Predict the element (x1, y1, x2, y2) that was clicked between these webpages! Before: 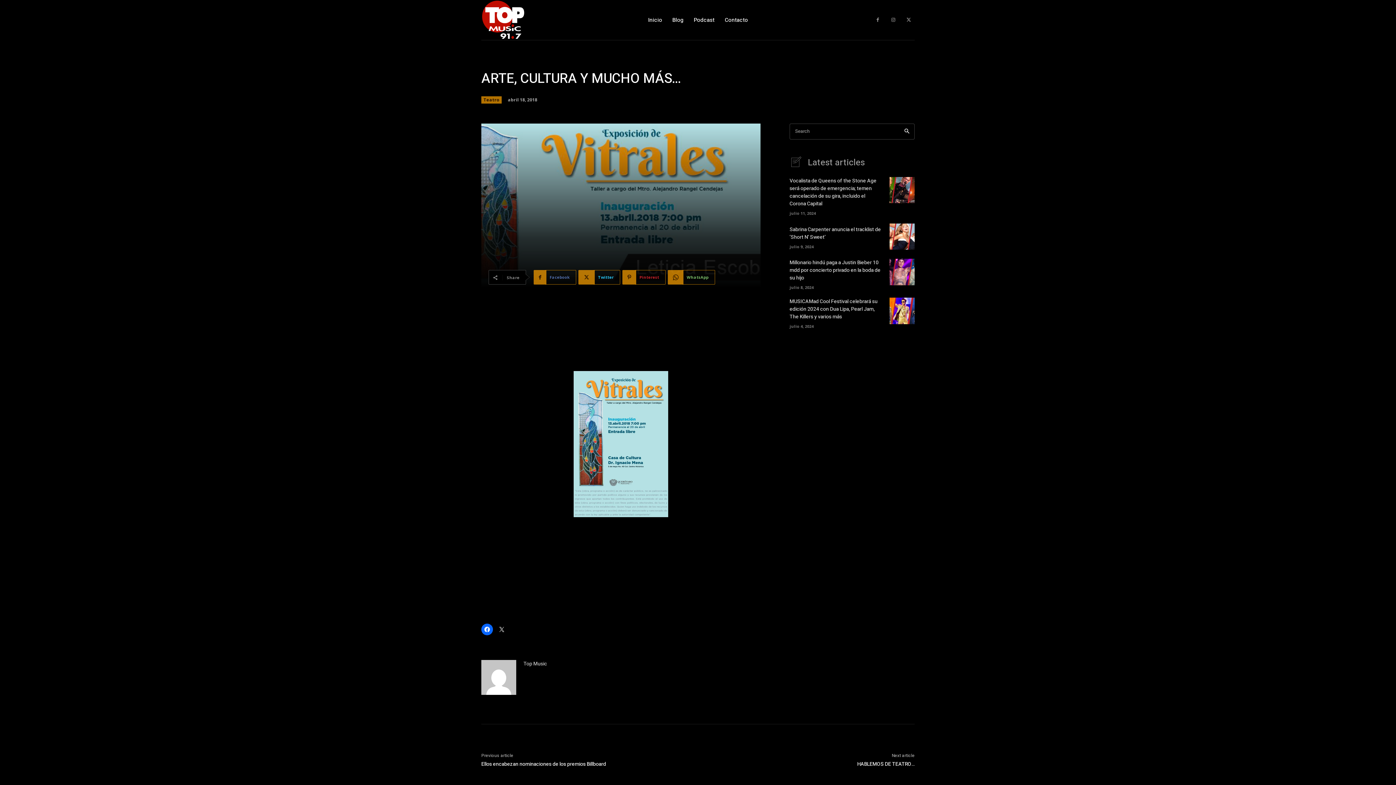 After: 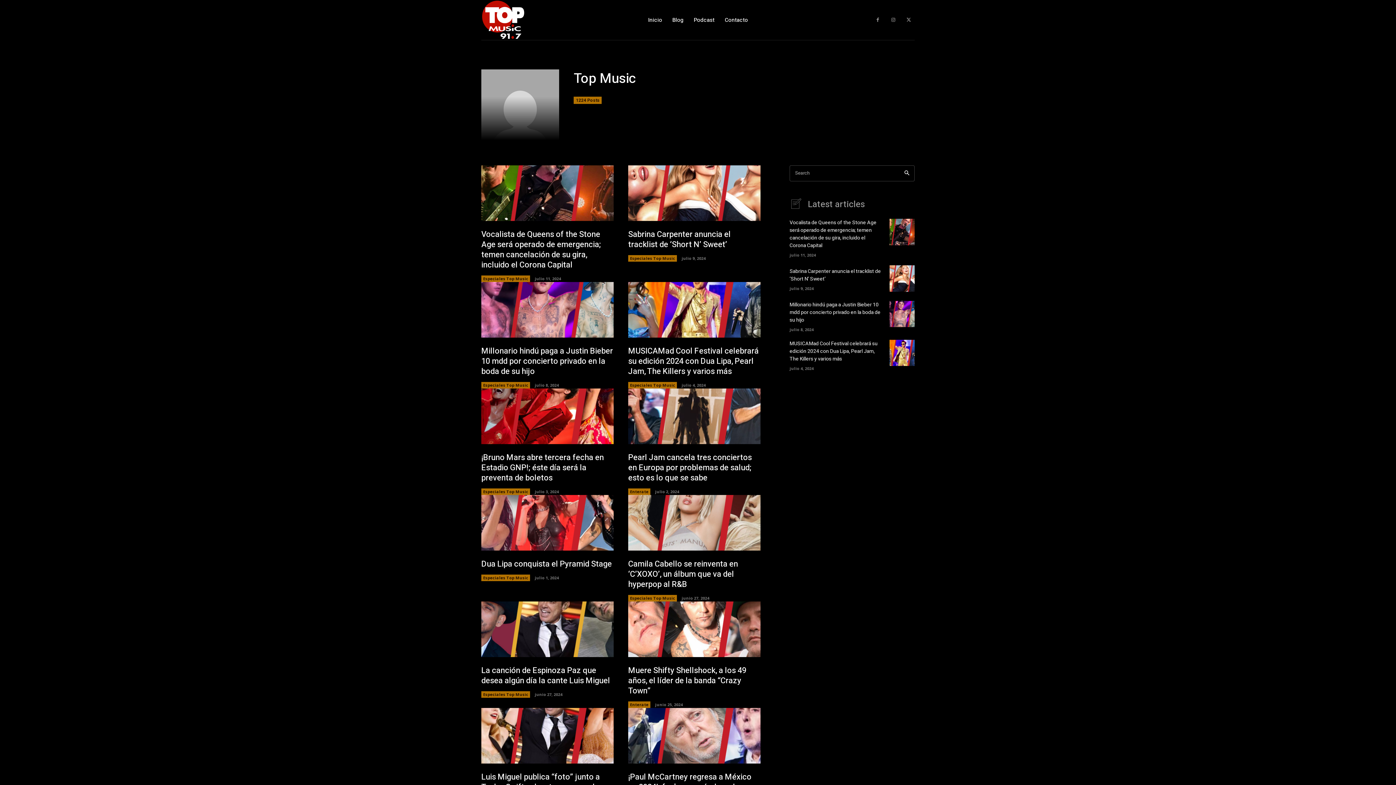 Action: bbox: (481, 660, 516, 695)